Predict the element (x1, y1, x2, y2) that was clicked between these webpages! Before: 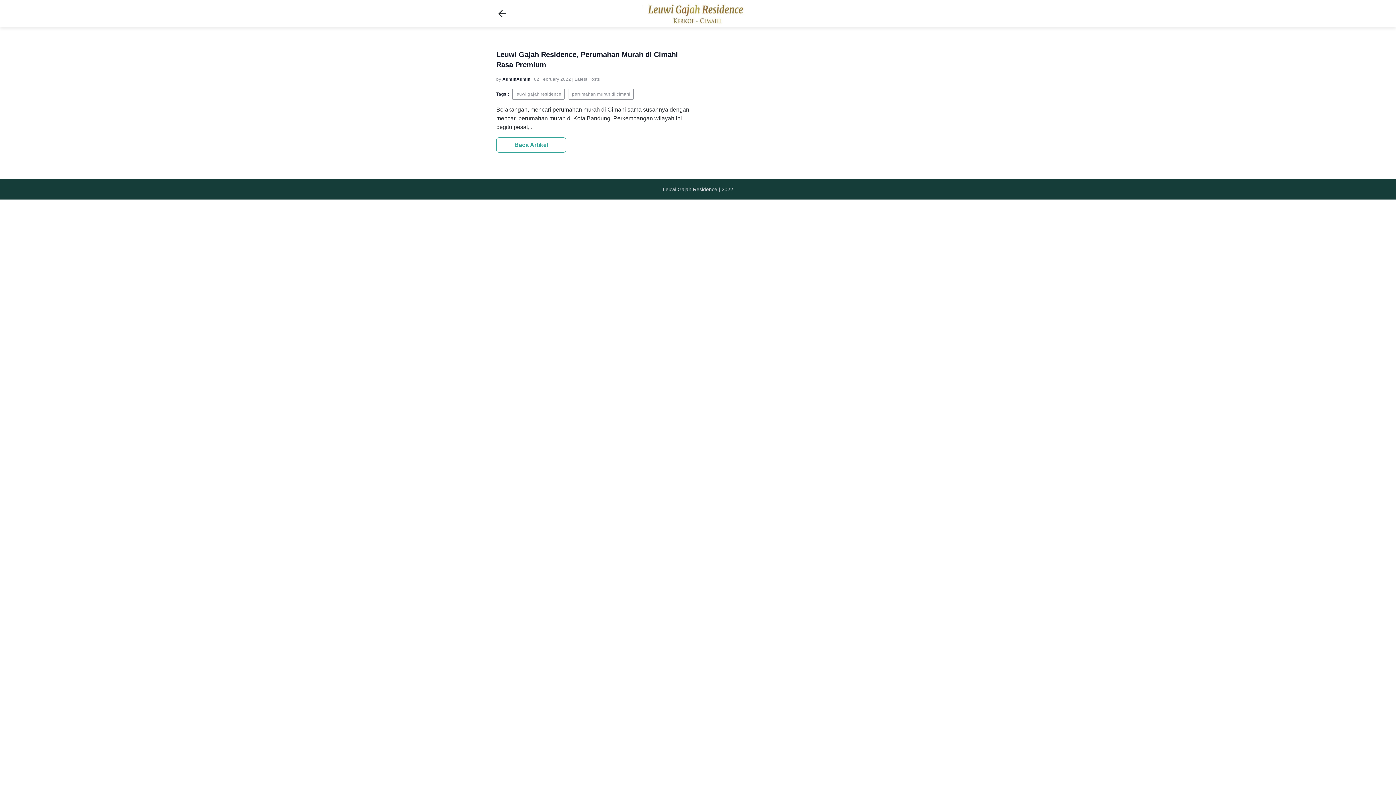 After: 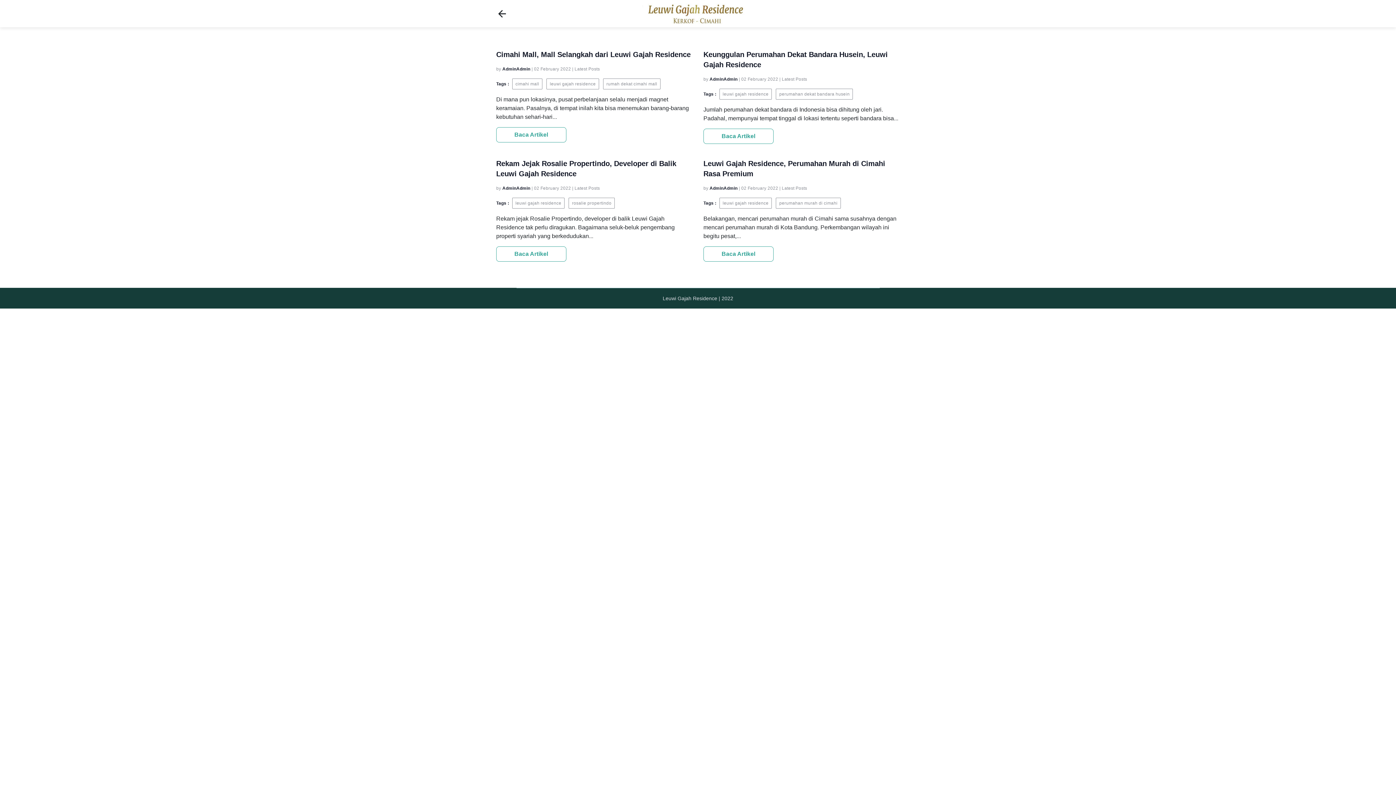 Action: bbox: (574, 76, 600, 81) label: Latest Posts